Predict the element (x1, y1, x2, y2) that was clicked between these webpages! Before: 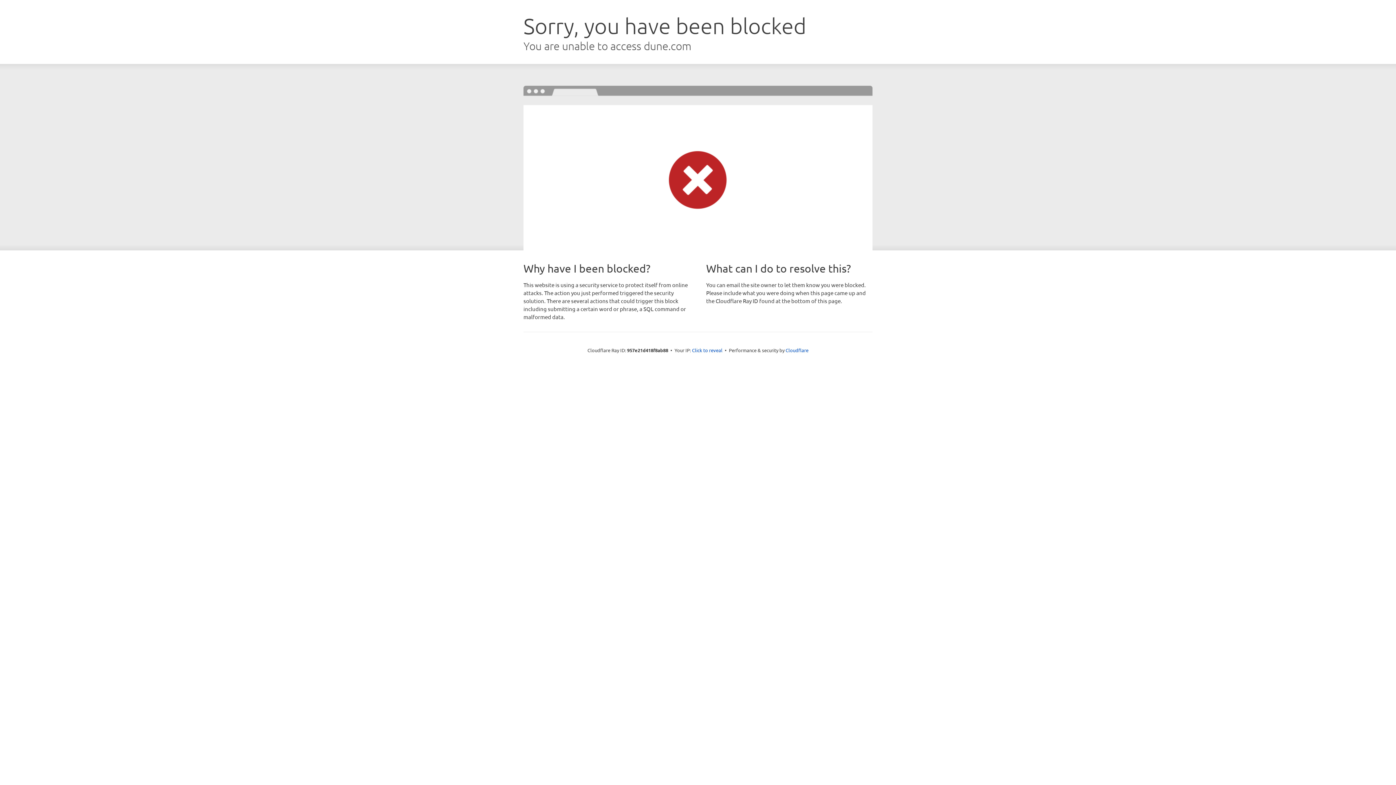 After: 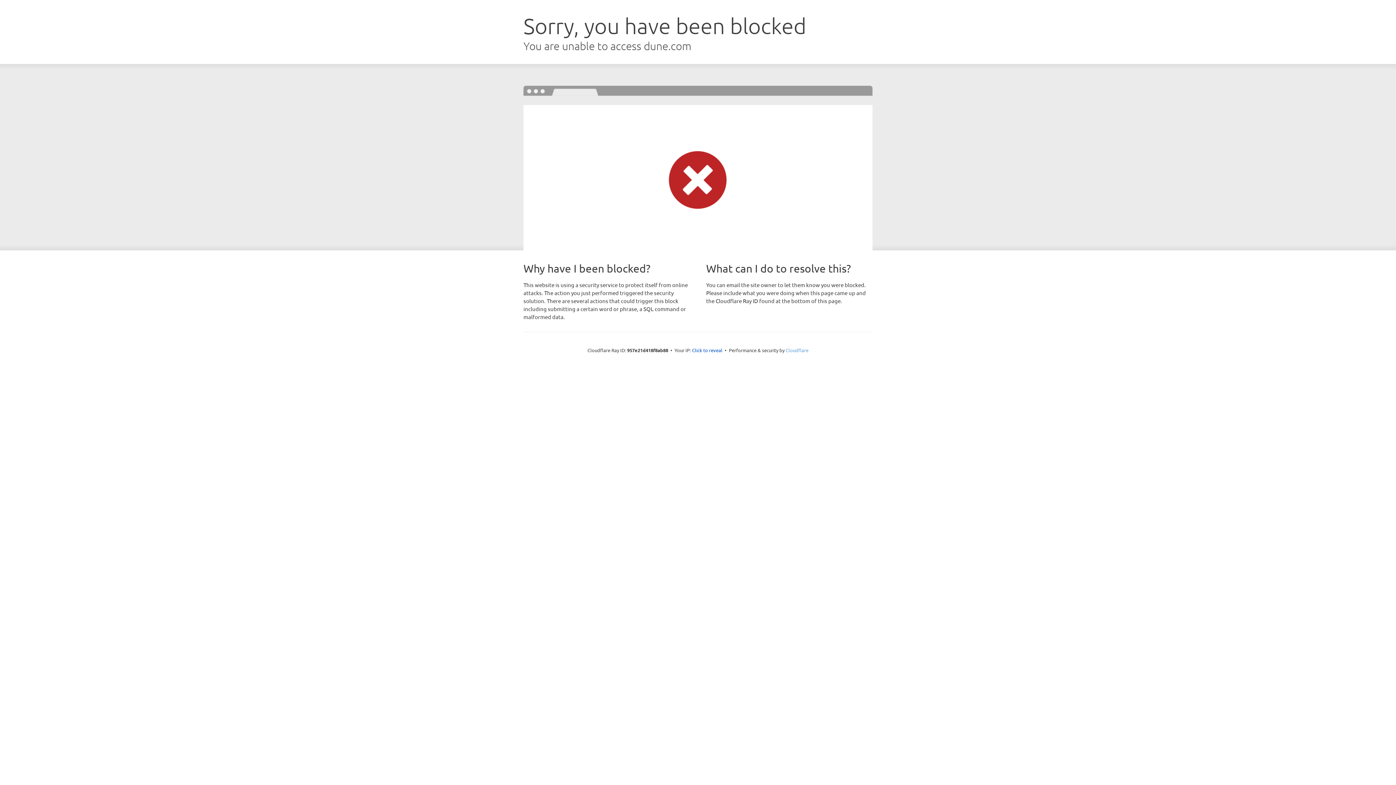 Action: label: Cloudflare bbox: (785, 347, 808, 353)